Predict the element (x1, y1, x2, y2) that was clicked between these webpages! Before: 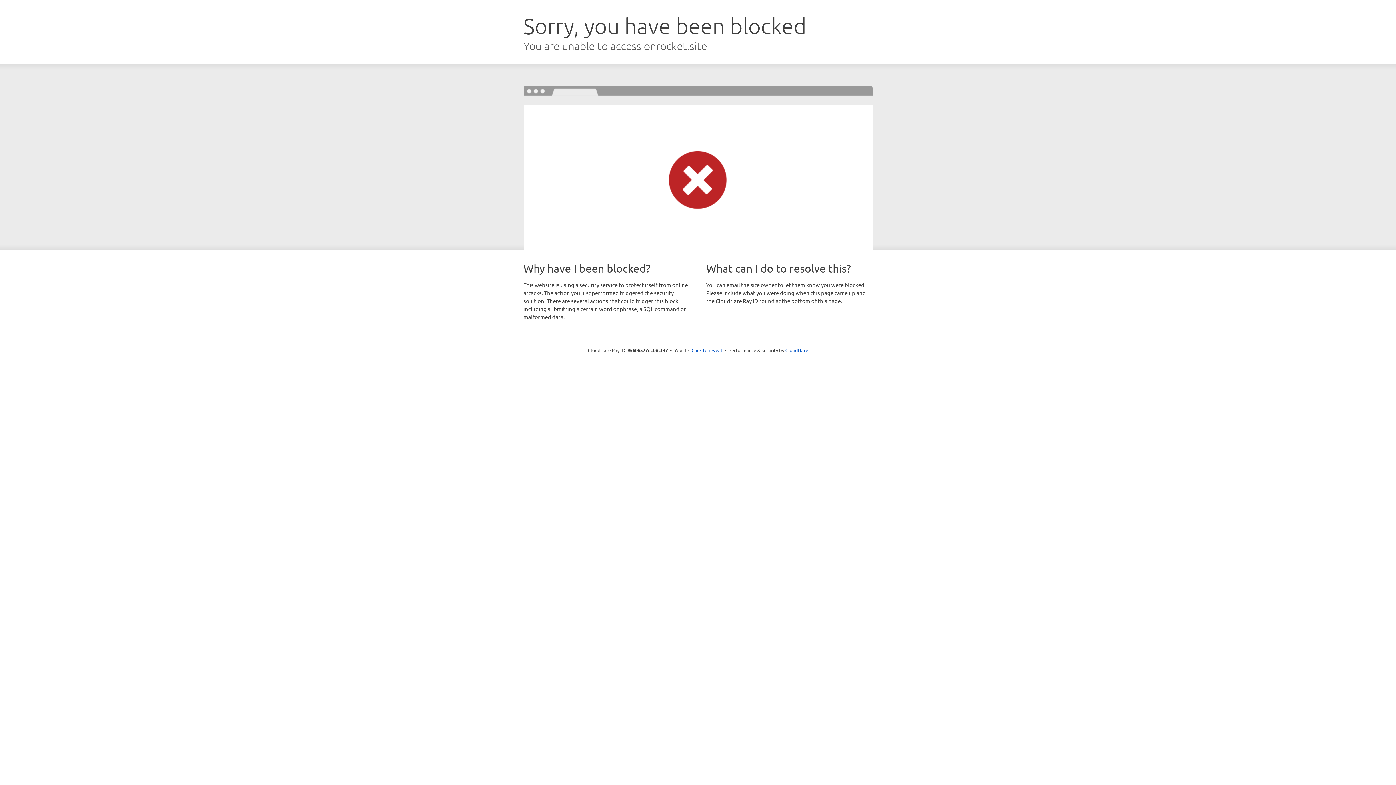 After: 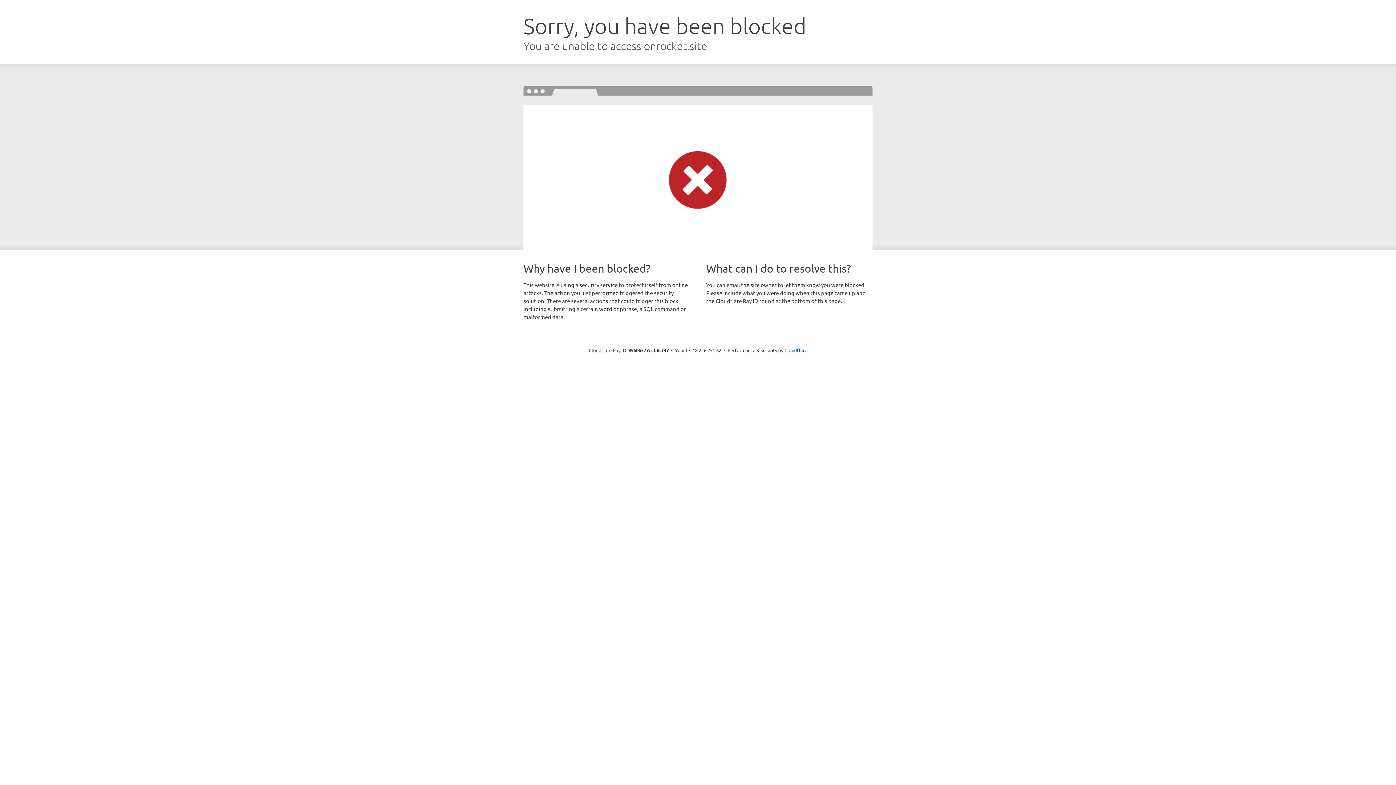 Action: label: Click to reveal bbox: (691, 346, 722, 353)